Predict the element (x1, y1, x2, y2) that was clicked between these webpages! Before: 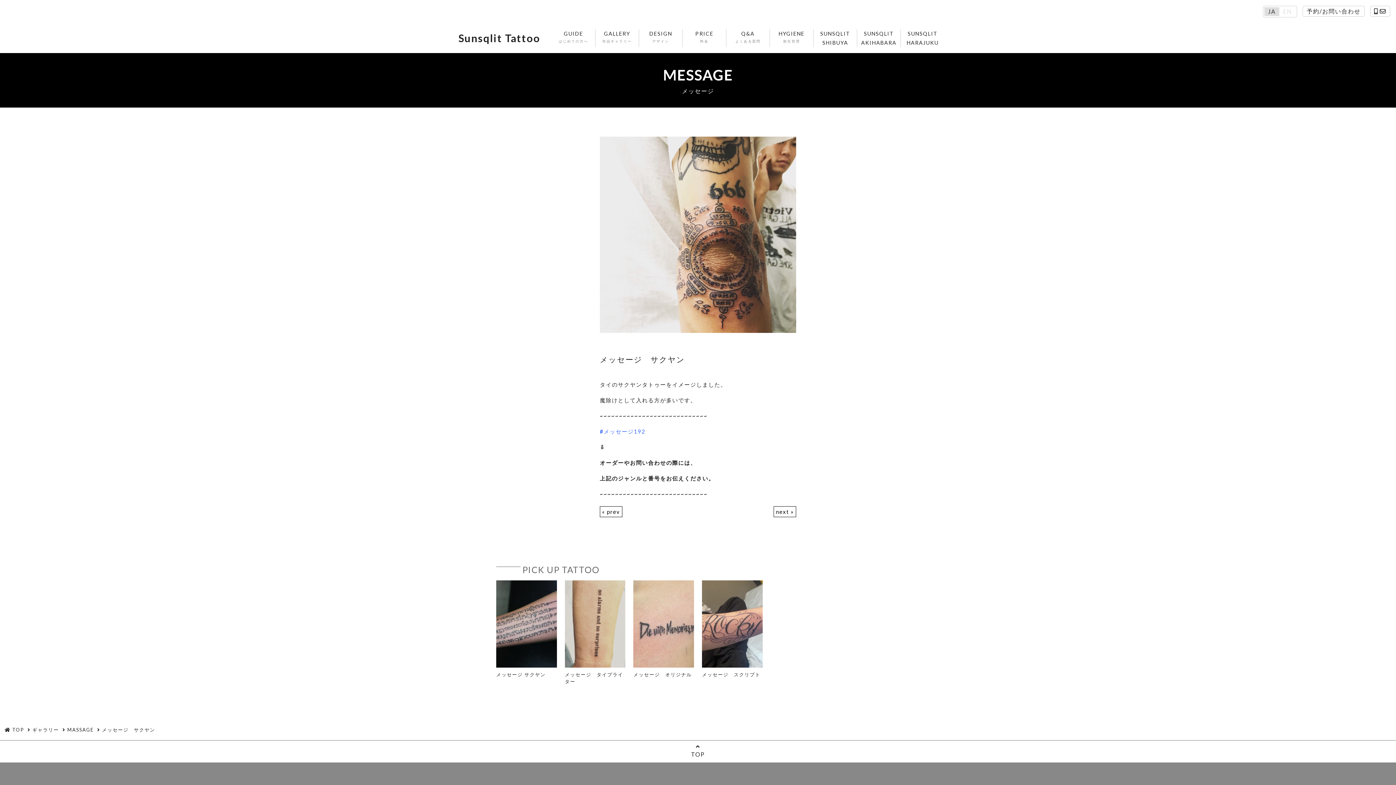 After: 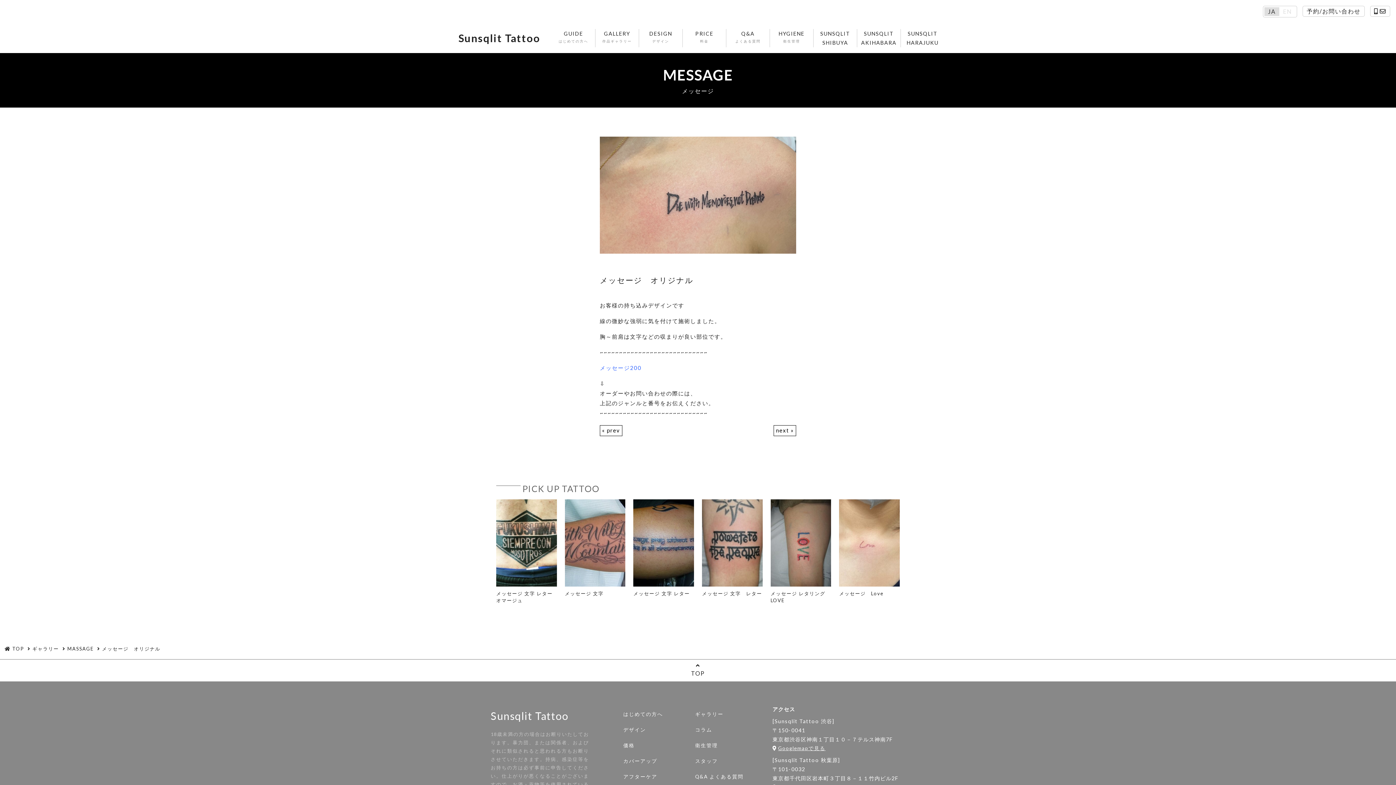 Action: bbox: (633, 580, 694, 678)